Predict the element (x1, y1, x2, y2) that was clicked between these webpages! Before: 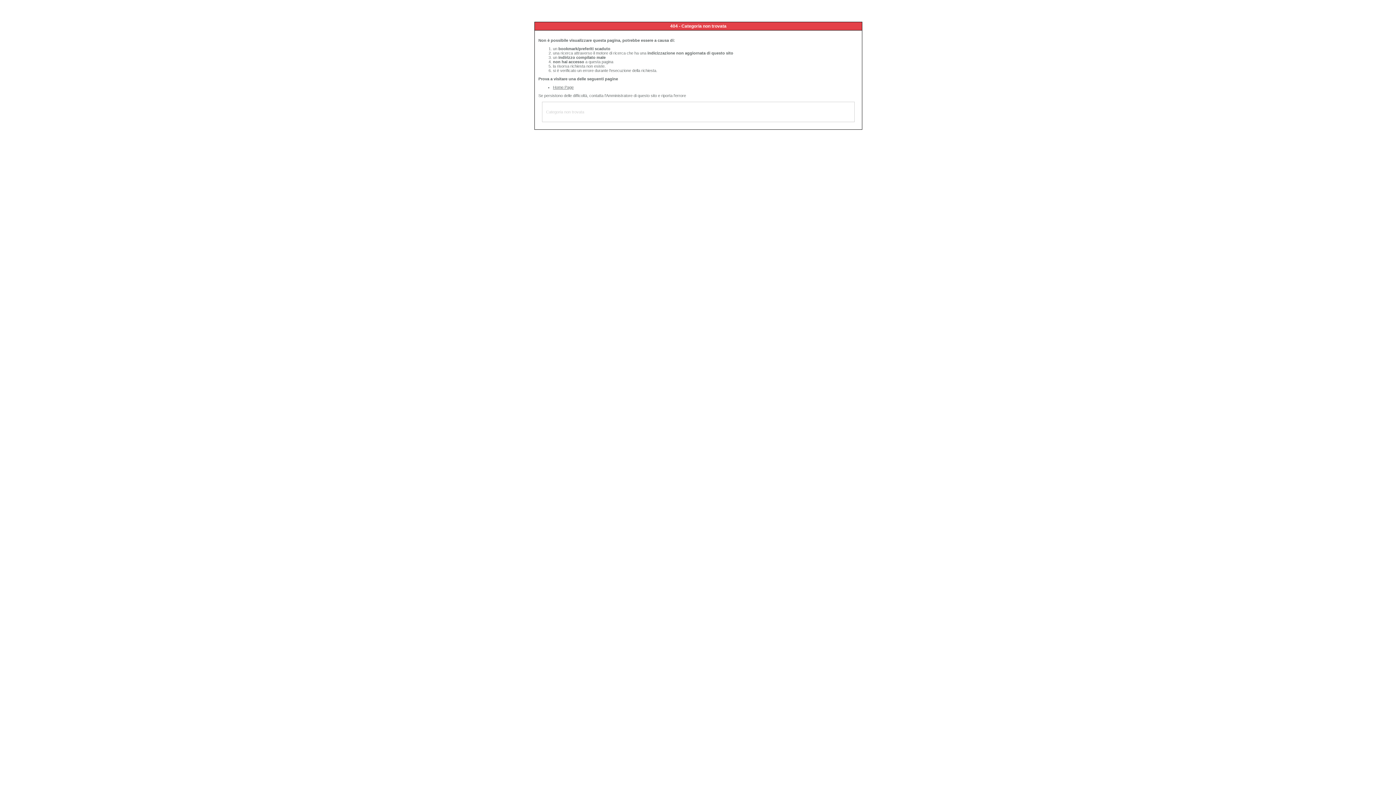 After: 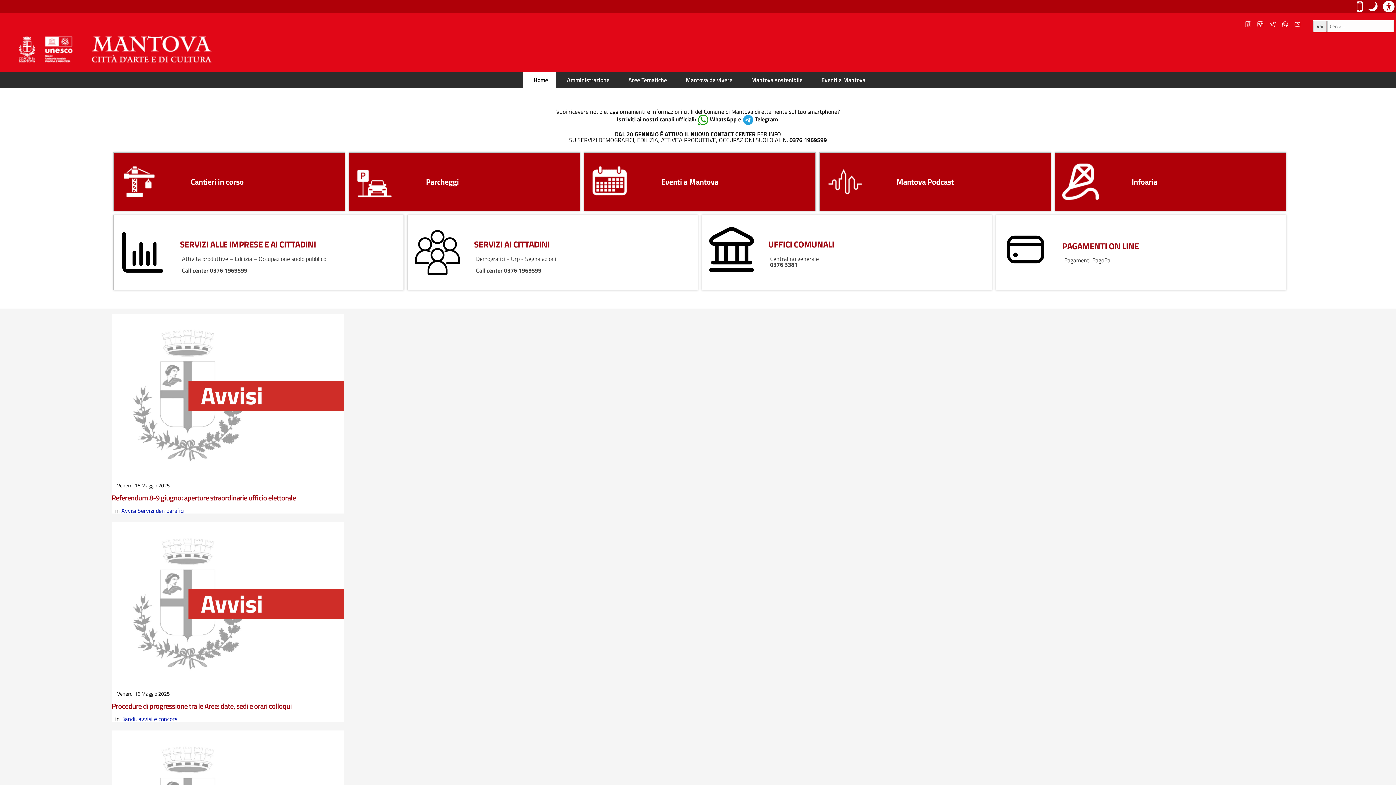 Action: bbox: (553, 85, 573, 89) label: Home Page